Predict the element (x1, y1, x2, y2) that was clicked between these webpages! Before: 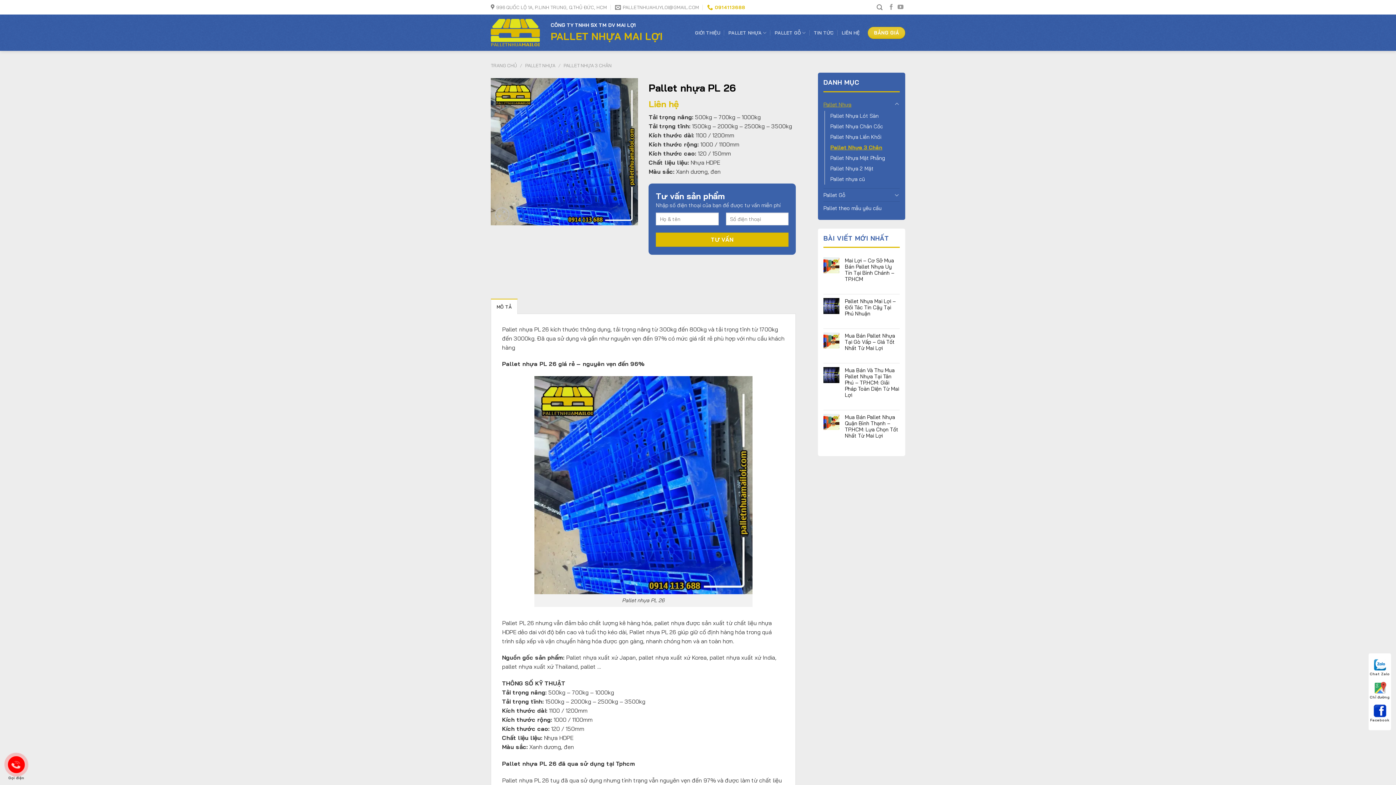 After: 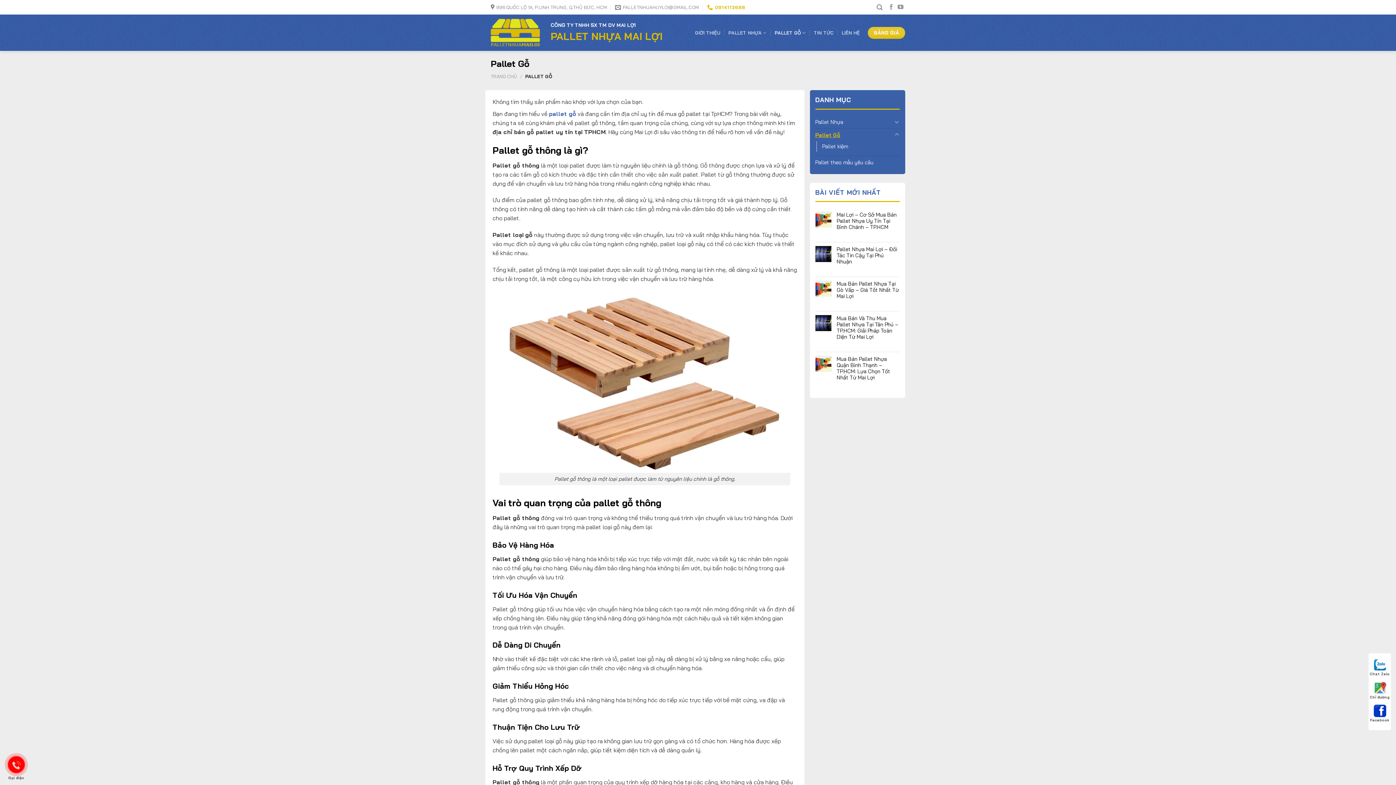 Action: bbox: (774, 25, 806, 40) label: PALLET GỖ